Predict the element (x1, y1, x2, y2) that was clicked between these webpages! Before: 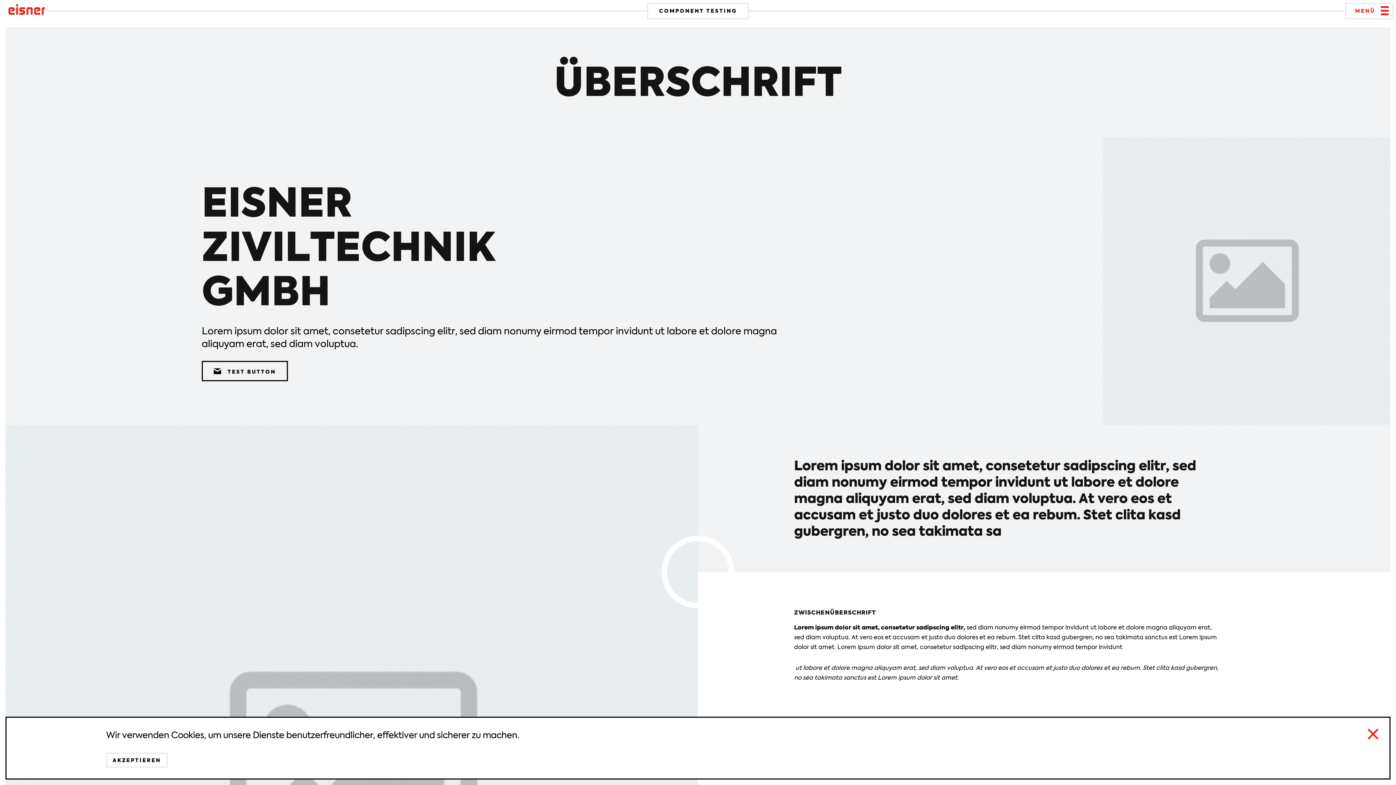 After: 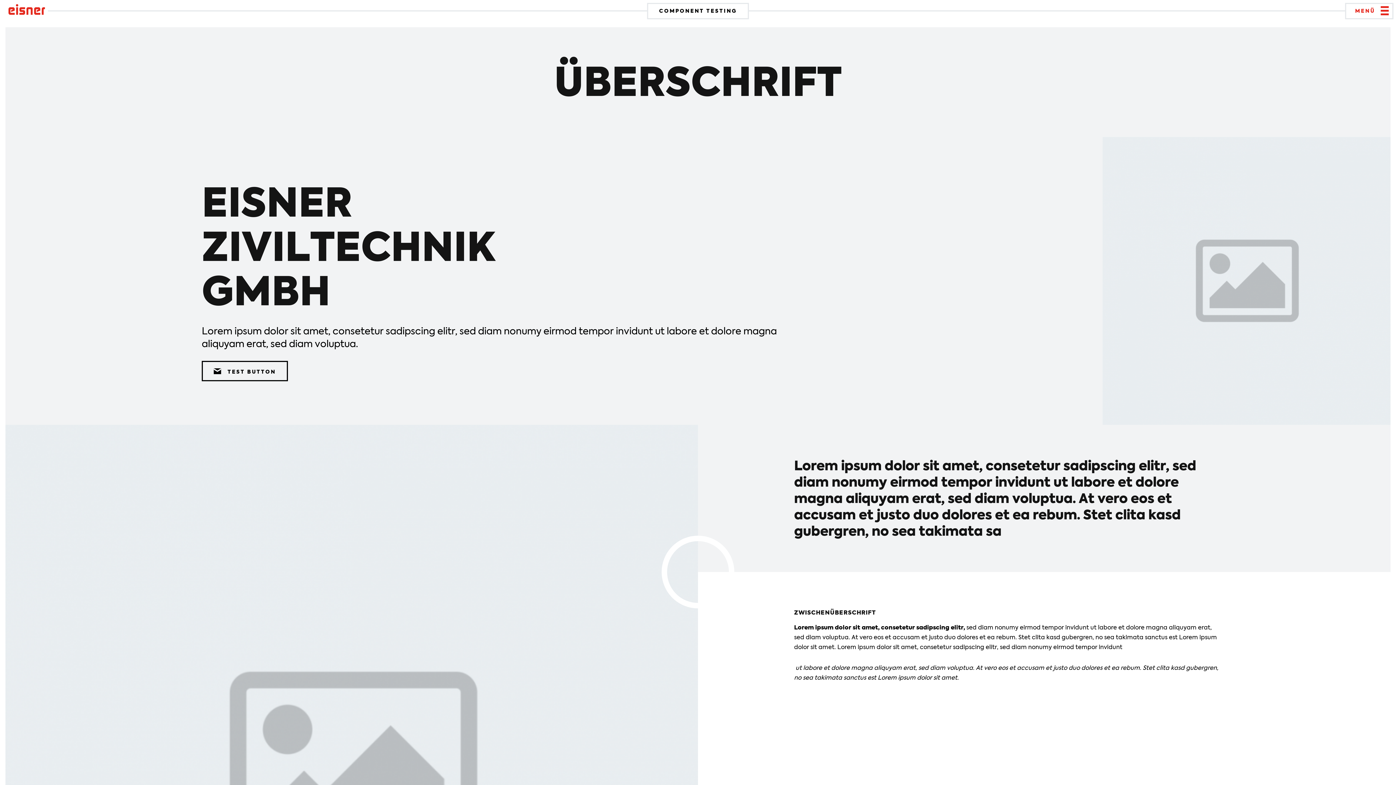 Action: bbox: (1367, 733, 1378, 741)